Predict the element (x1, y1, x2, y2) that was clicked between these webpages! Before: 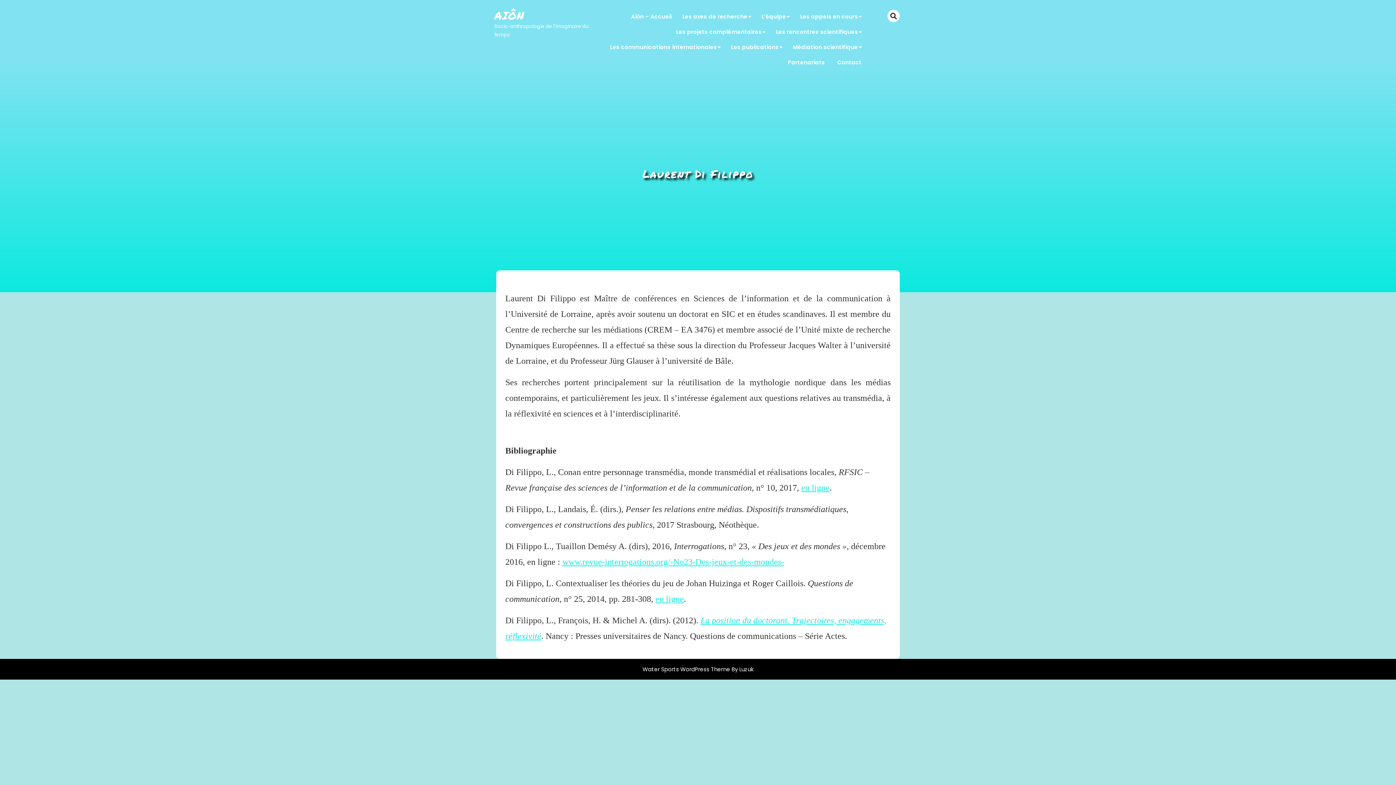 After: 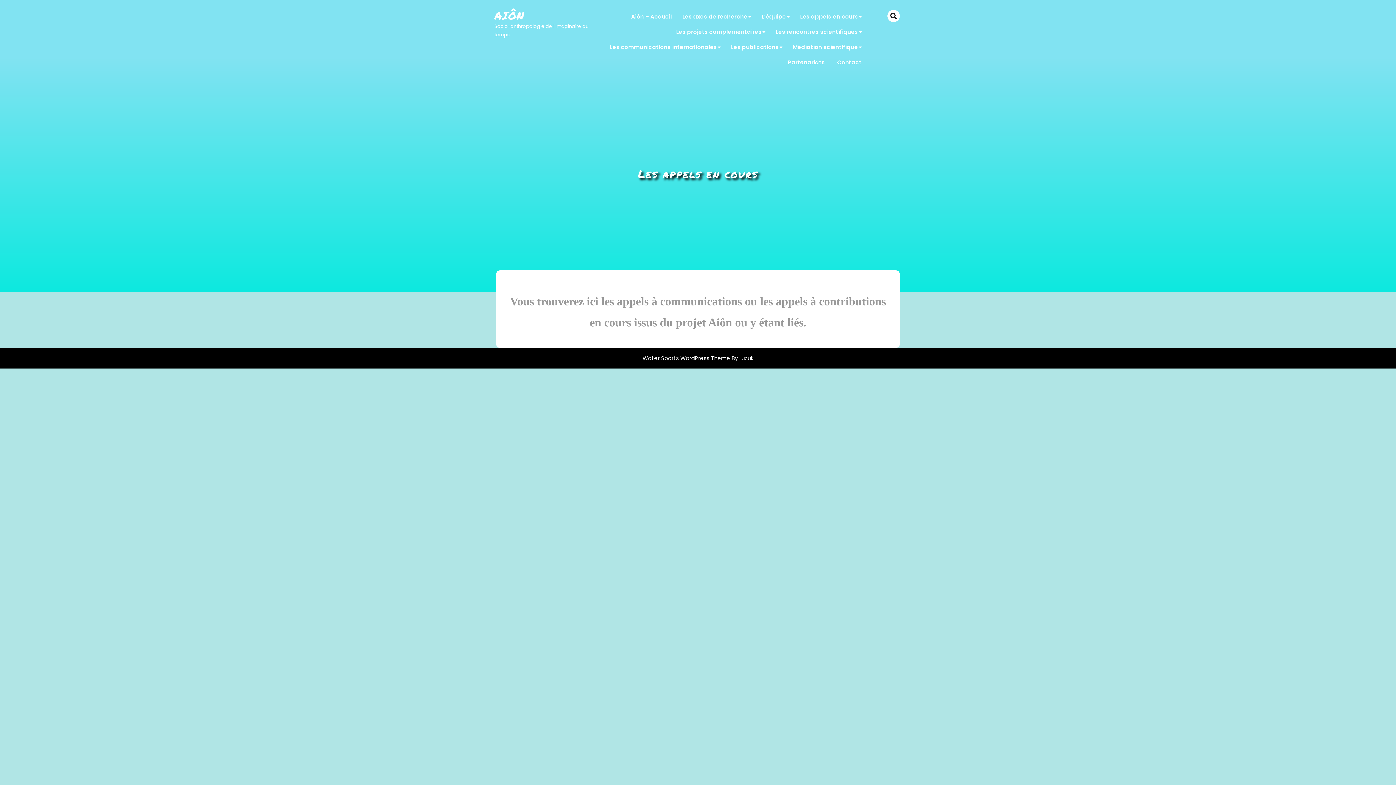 Action: bbox: (796, 9, 867, 24) label: Les appels en cours